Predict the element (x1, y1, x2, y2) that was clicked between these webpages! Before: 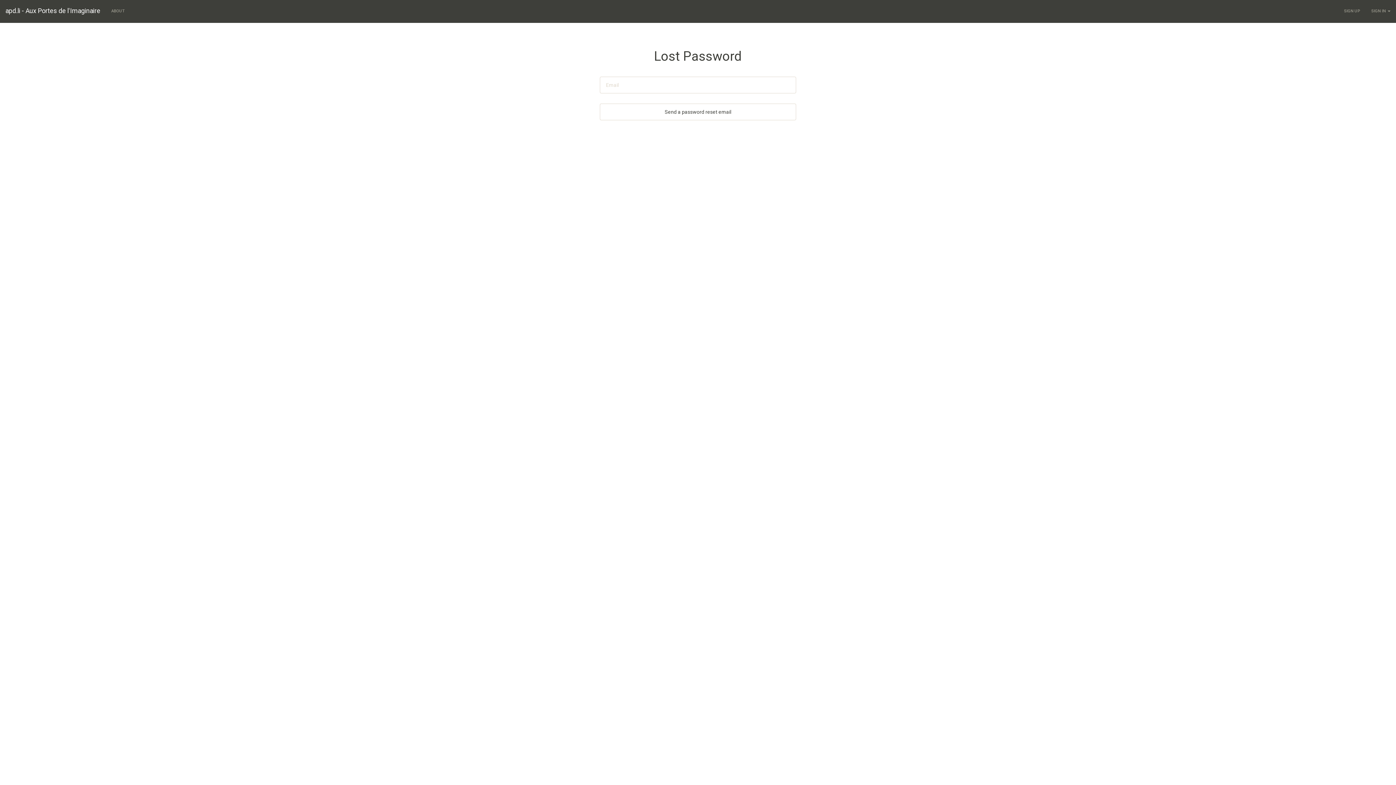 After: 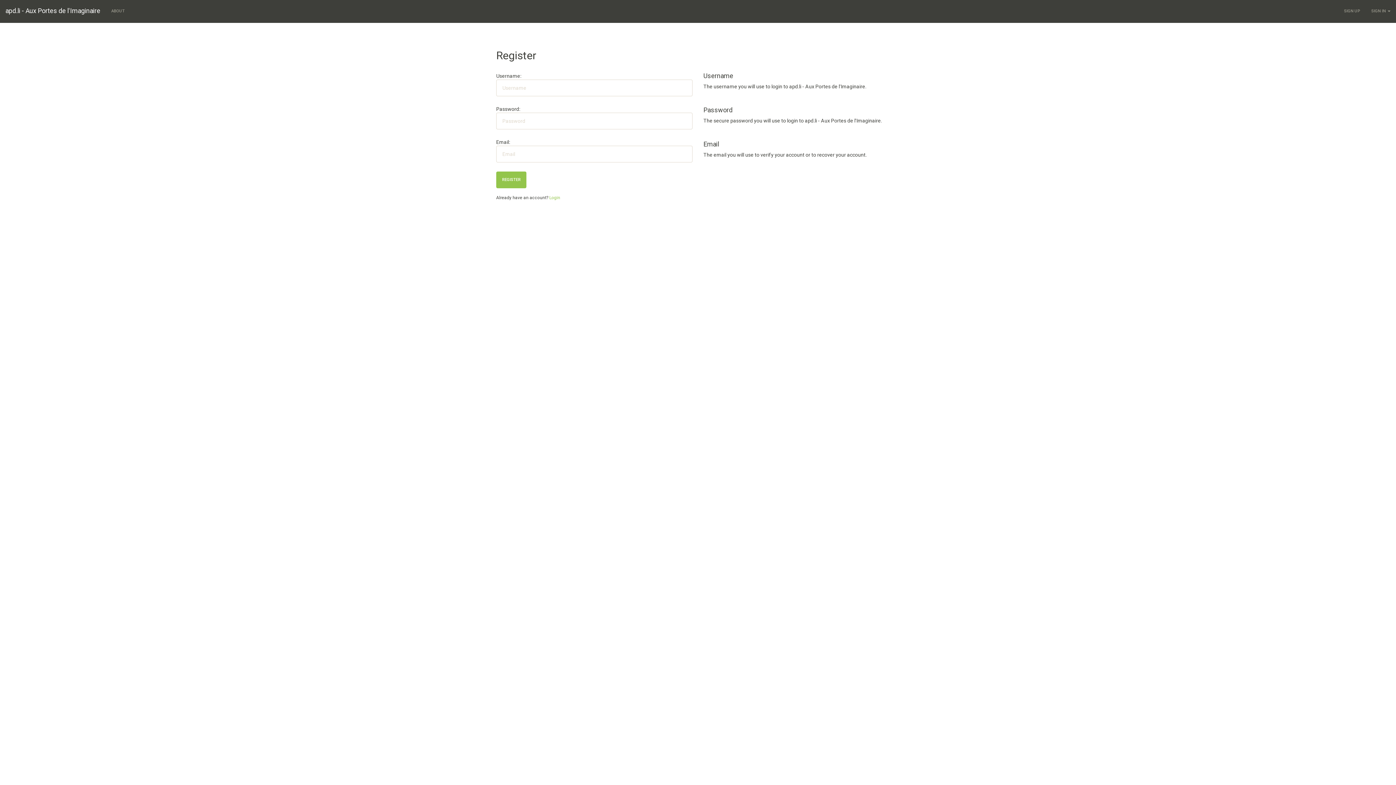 Action: bbox: (1338, 0, 1366, 22) label: SIGN UP